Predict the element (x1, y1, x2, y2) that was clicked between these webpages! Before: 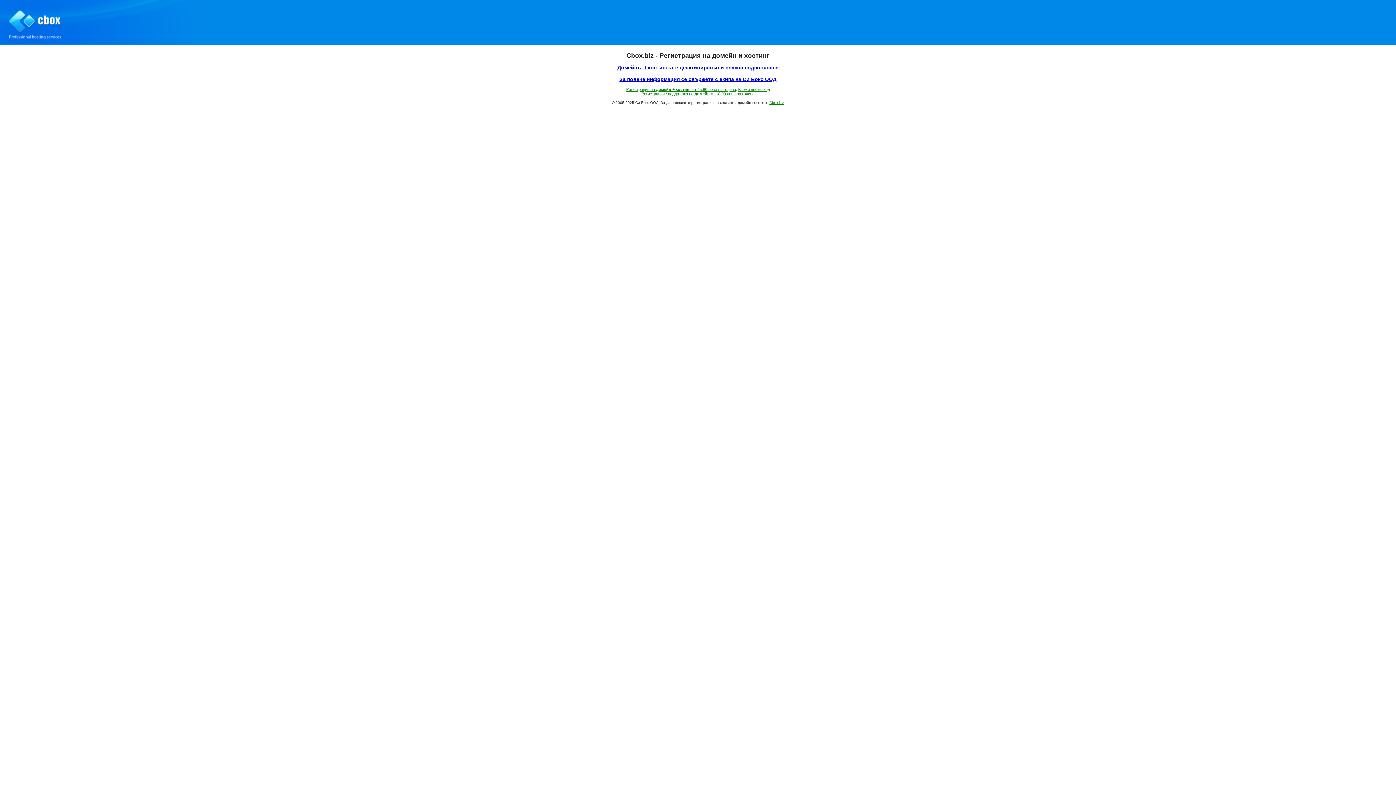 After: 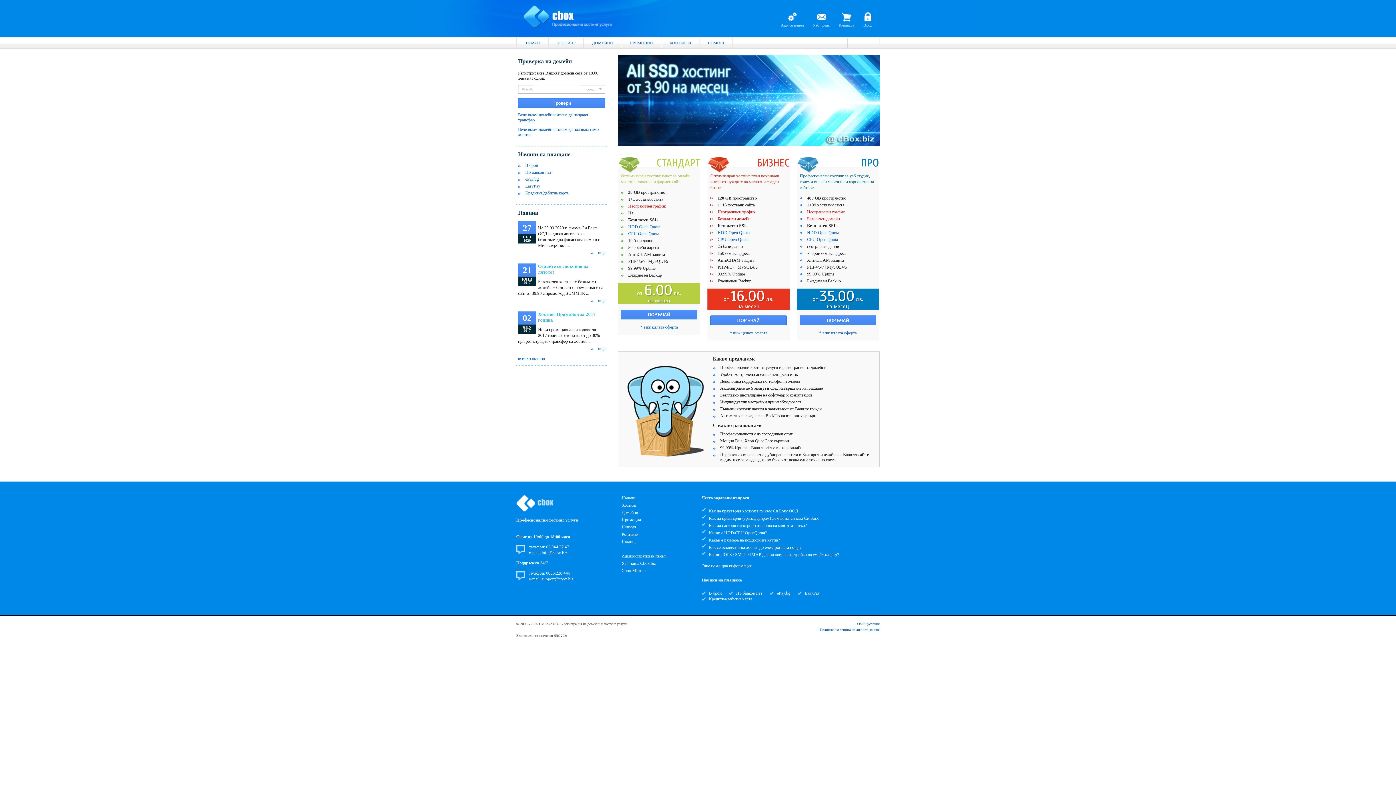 Action: bbox: (641, 91, 754, 96) label: Регистрация / поддръжка на домейн от 18.00 лева на година